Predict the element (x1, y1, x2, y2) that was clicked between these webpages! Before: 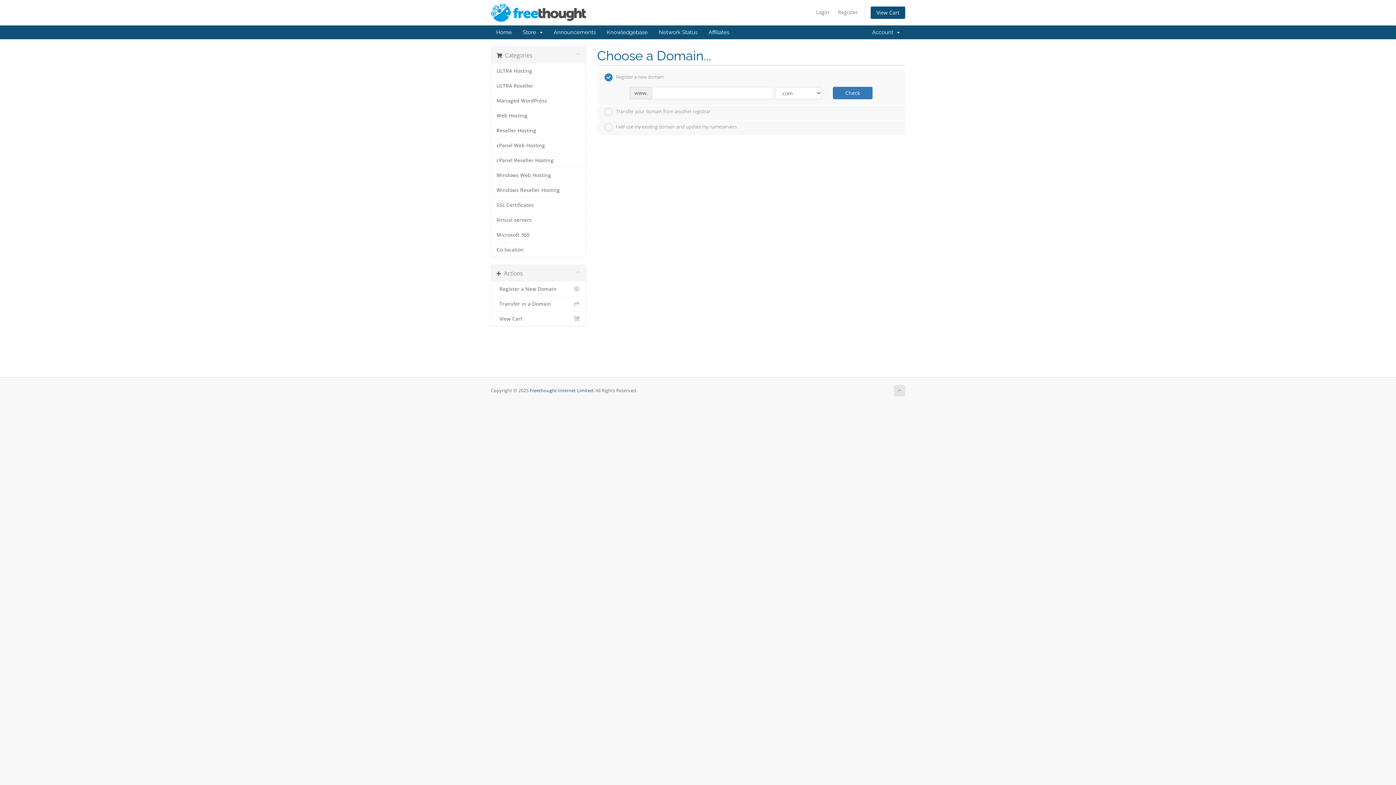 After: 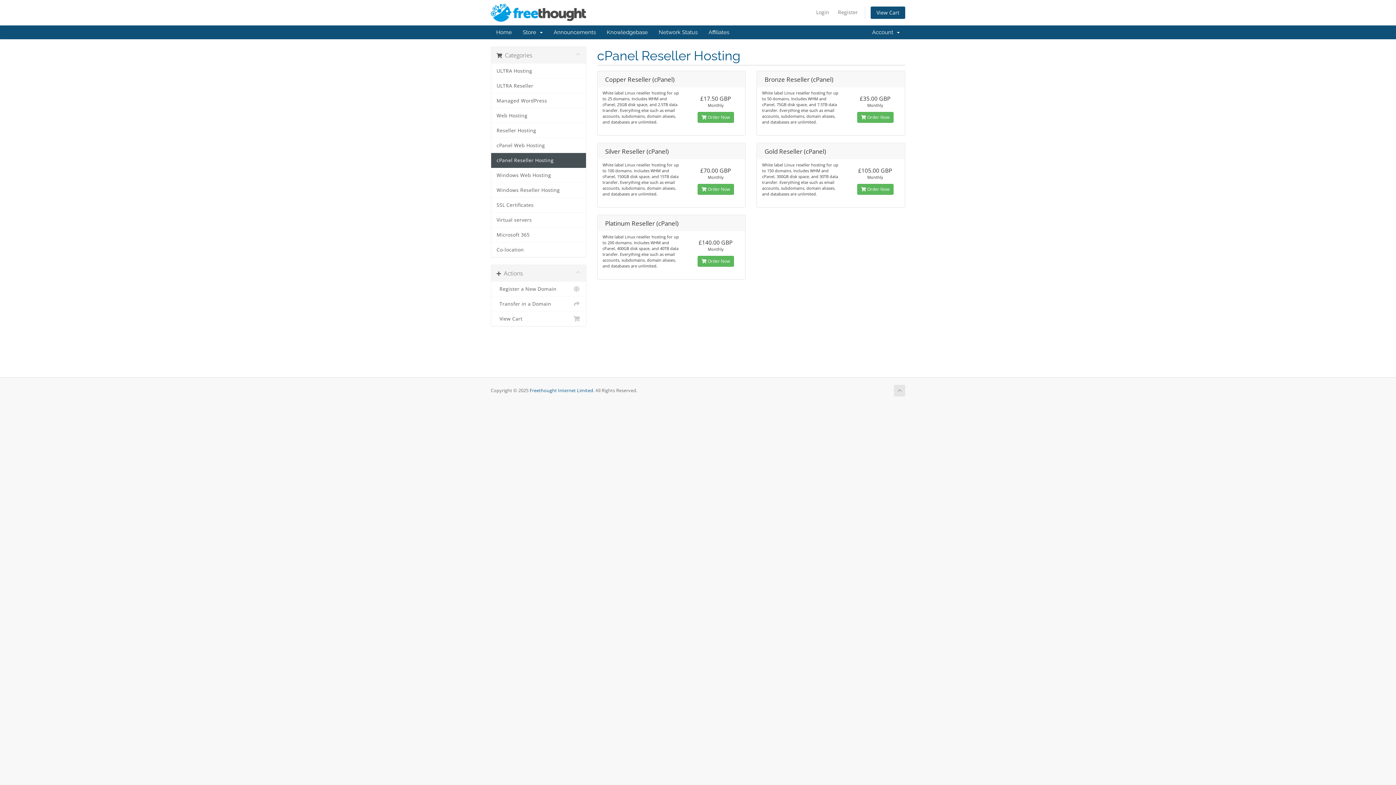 Action: label: cPanel Reseller Hosting bbox: (491, 153, 586, 168)